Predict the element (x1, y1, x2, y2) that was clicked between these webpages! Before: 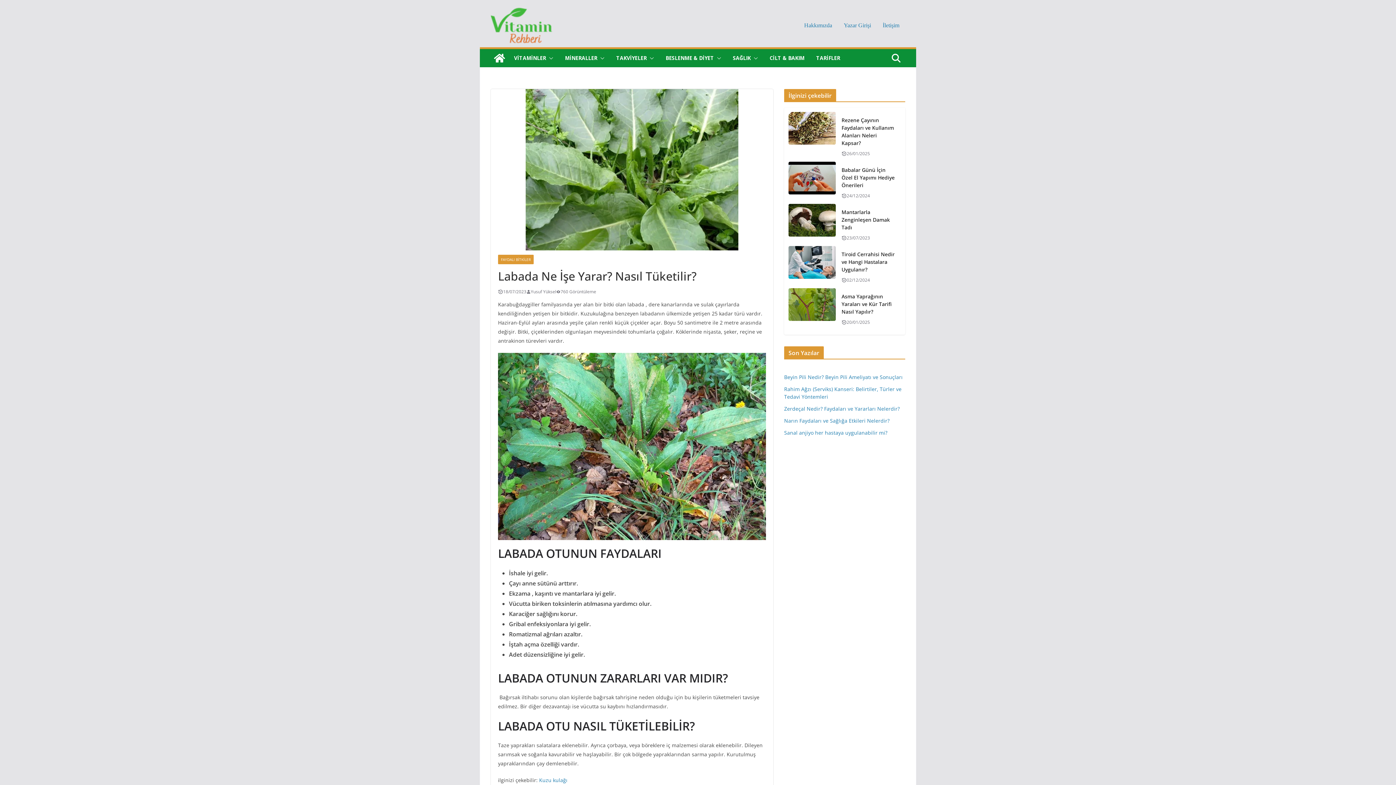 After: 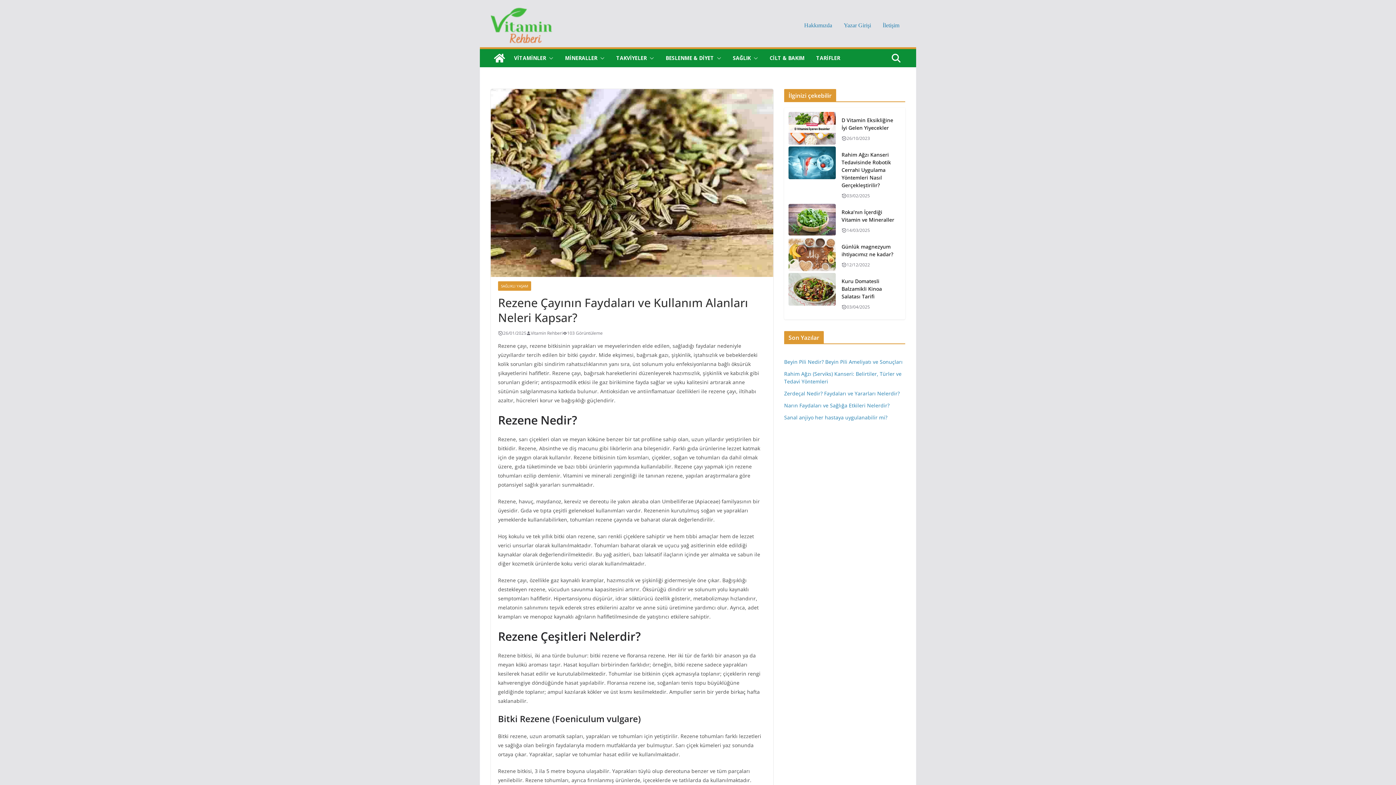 Action: bbox: (841, 149, 870, 157) label: 26/01/2025